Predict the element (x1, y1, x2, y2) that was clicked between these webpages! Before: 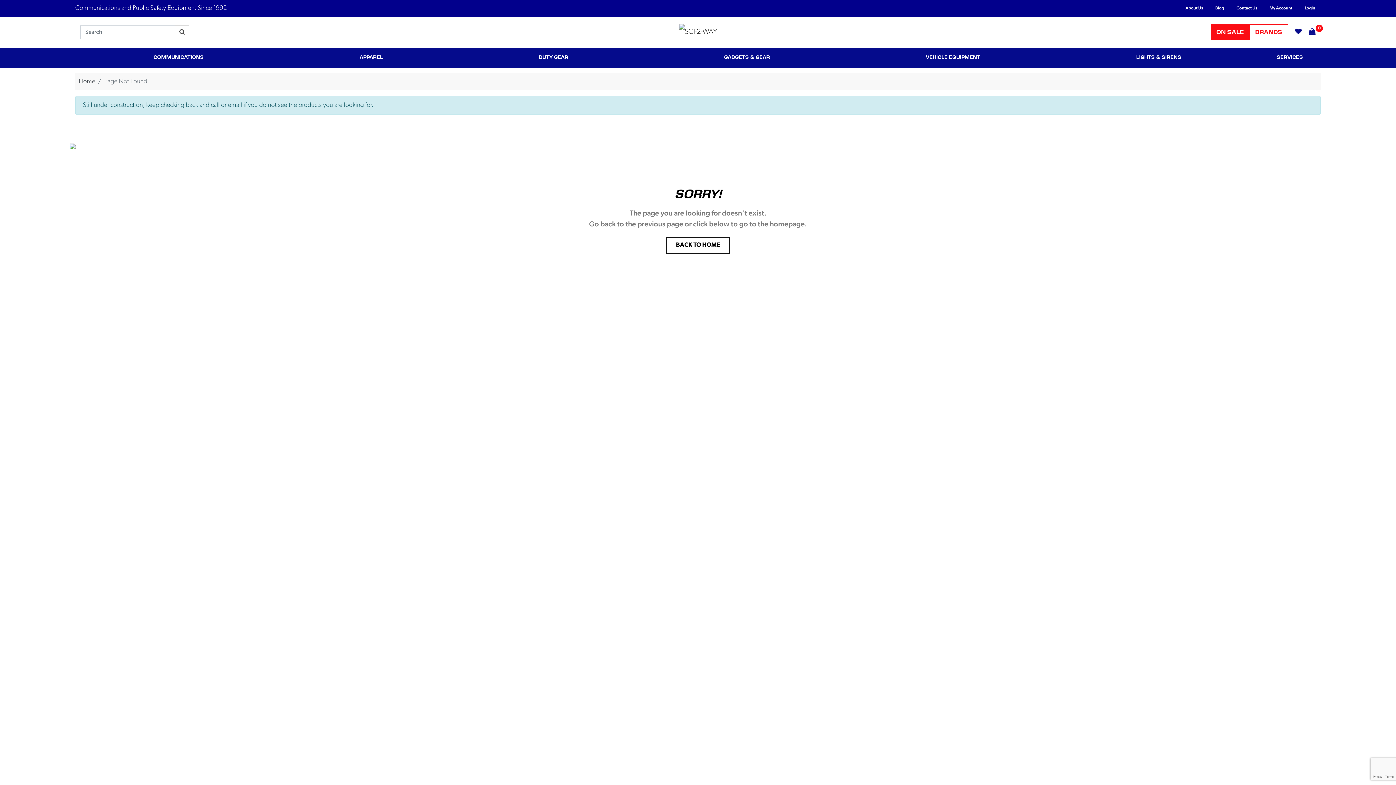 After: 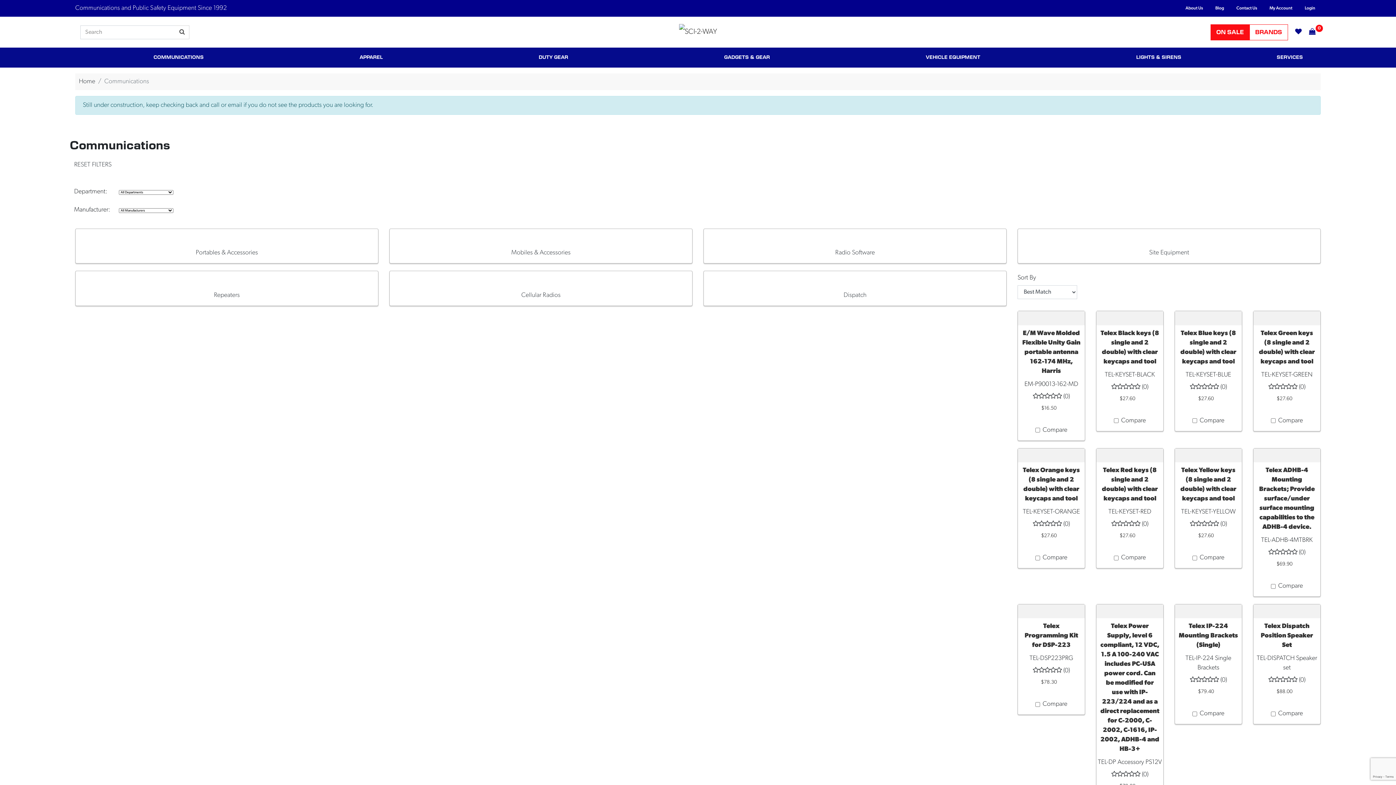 Action: label: COMMUNICATIONS bbox: (150, 47, 206, 67)